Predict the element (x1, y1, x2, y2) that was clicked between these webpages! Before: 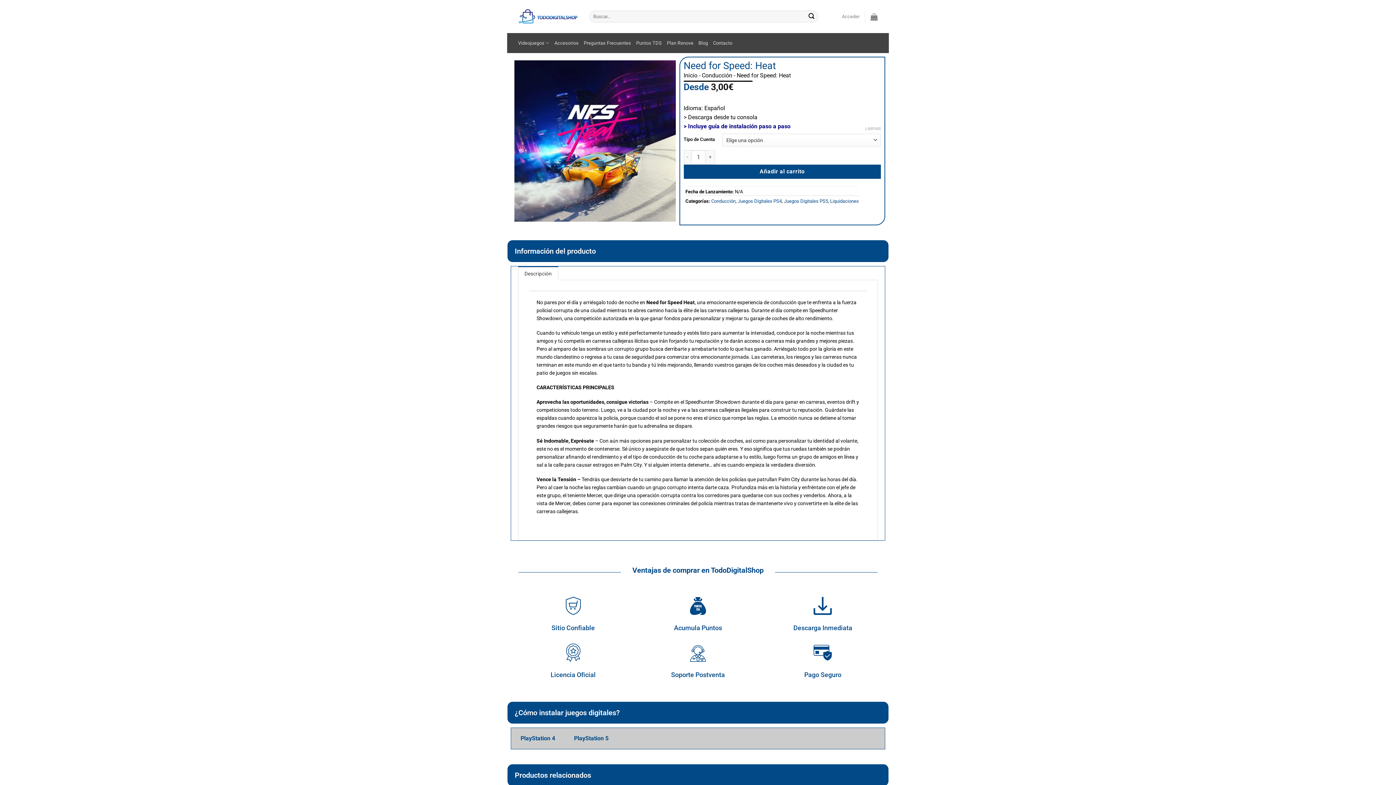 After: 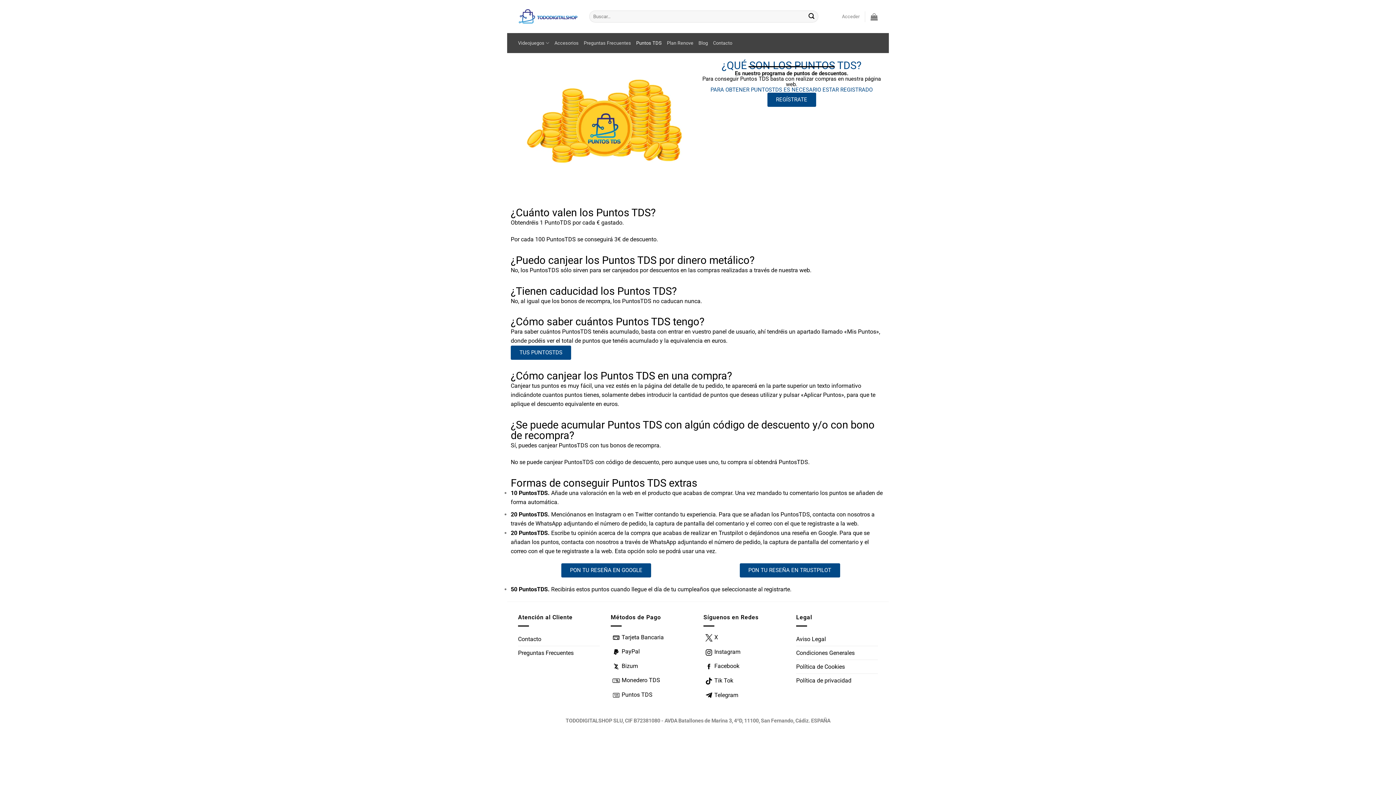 Action: label: Puntos TDS bbox: (636, 36, 662, 49)